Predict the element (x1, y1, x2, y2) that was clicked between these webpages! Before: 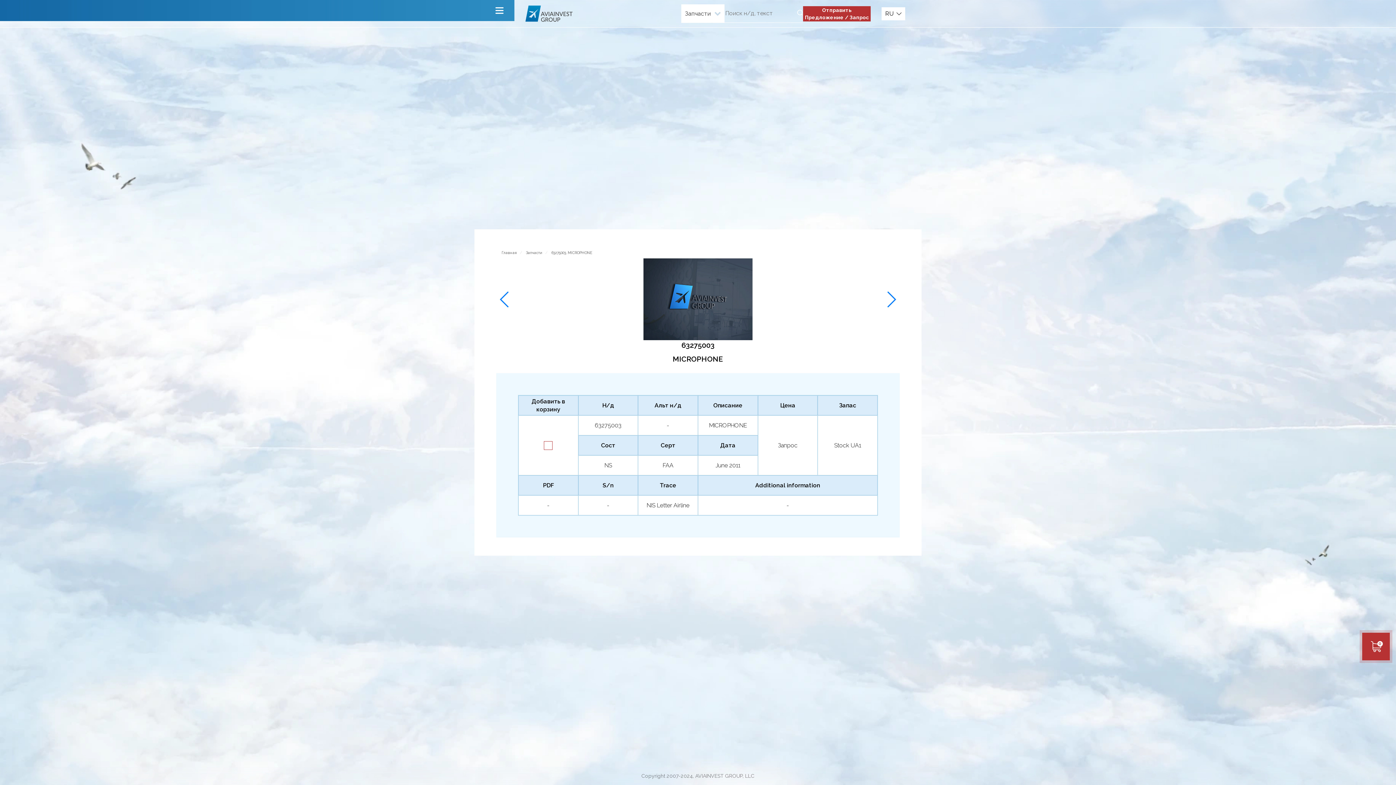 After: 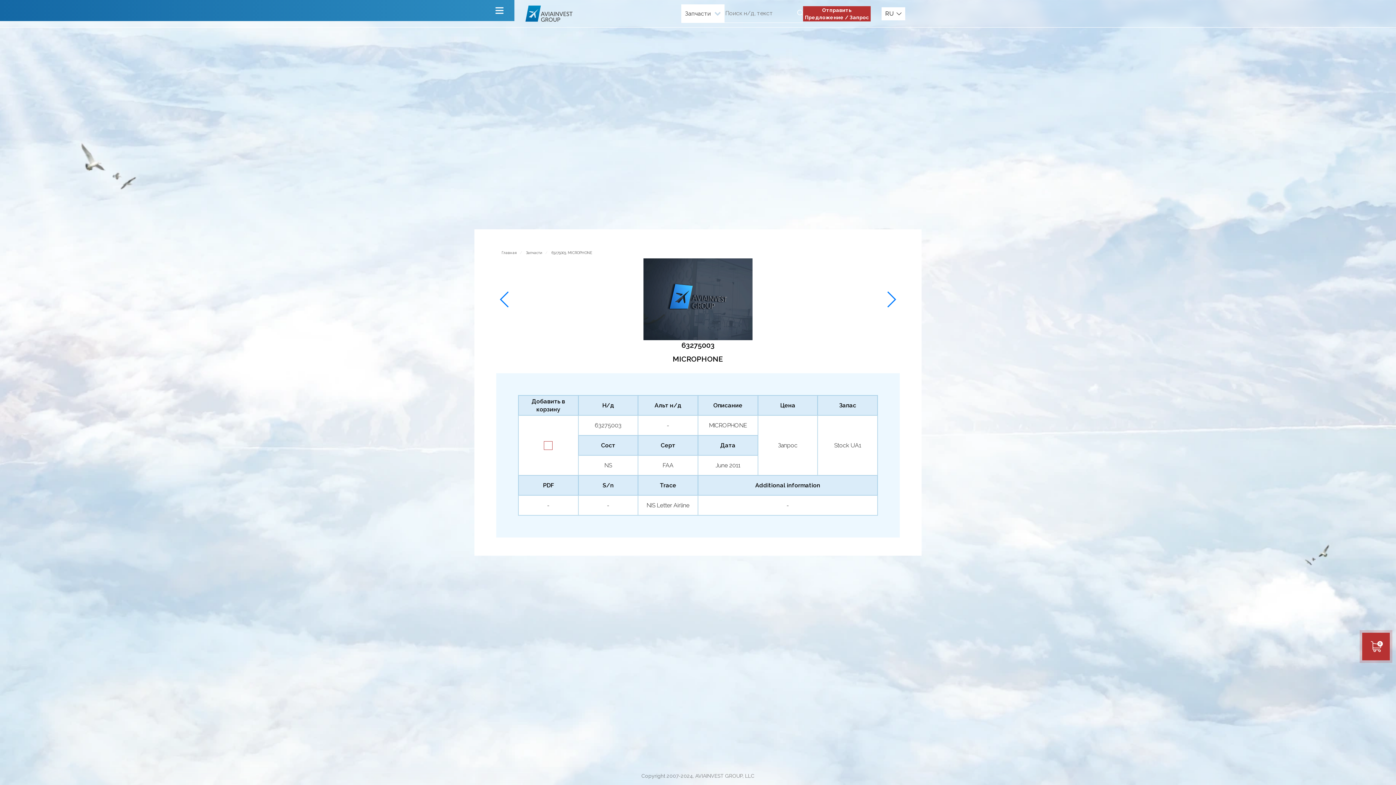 Action: bbox: (551, 250, 592, 254) label: 63275003, MICROPHONE